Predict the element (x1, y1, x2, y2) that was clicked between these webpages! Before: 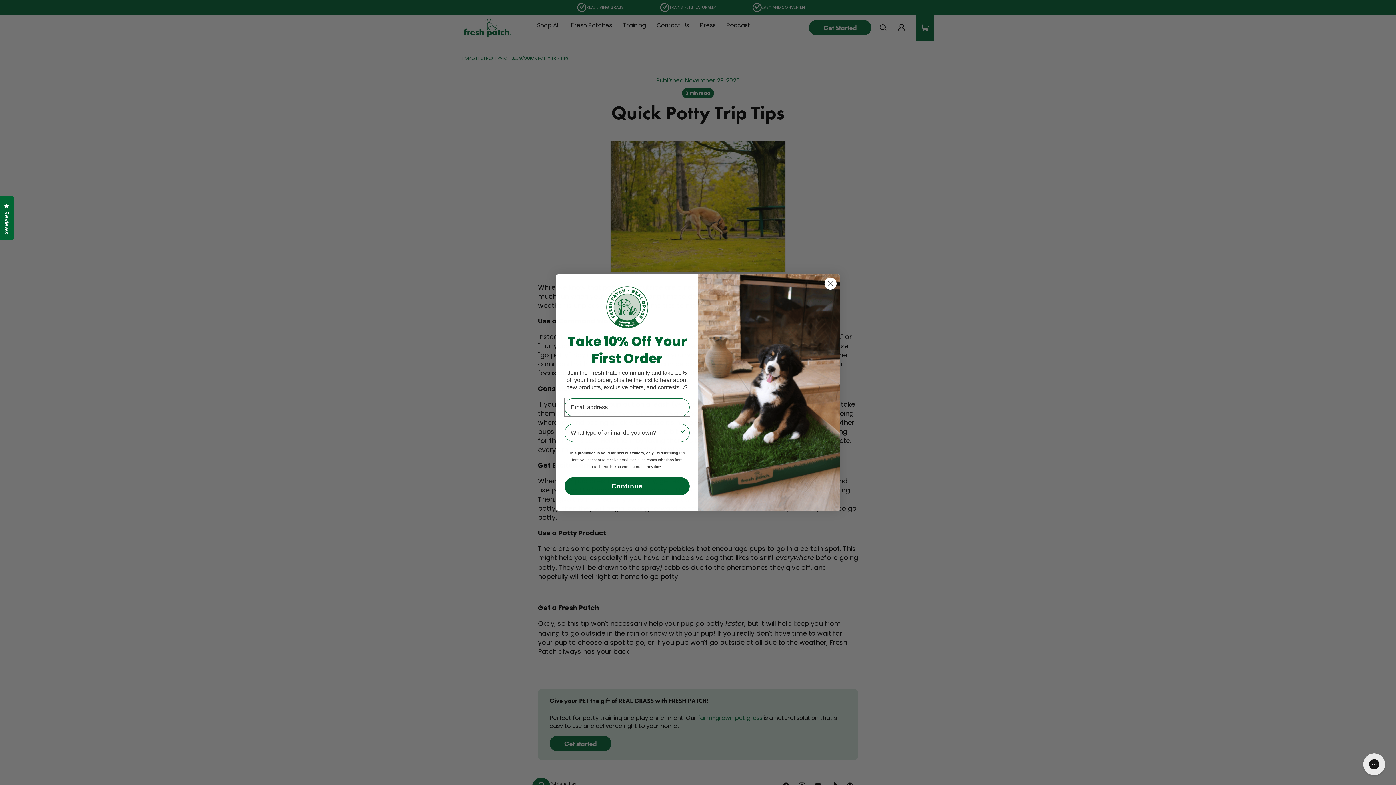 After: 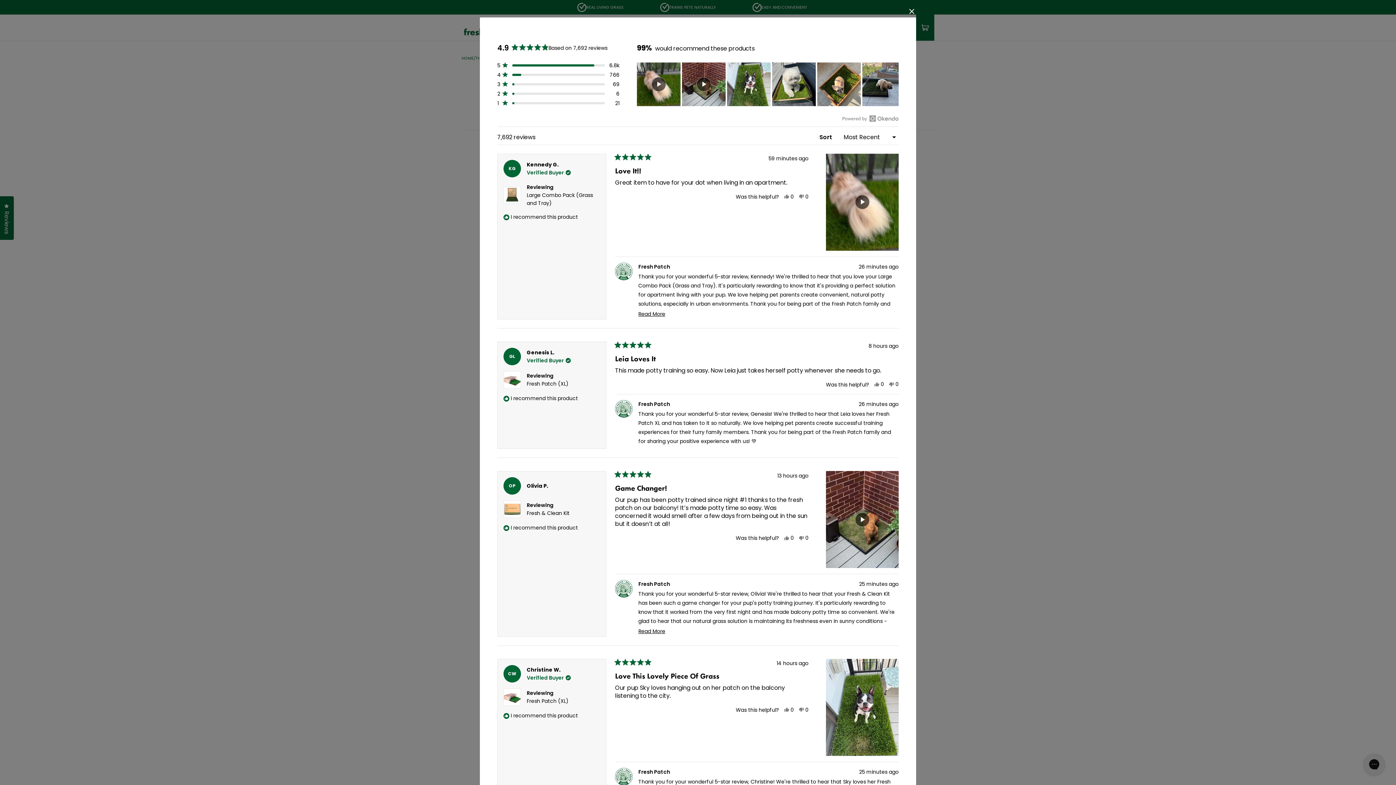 Action: label: Reviews
Click to open the reviews dialog bbox: (0, 196, 13, 240)